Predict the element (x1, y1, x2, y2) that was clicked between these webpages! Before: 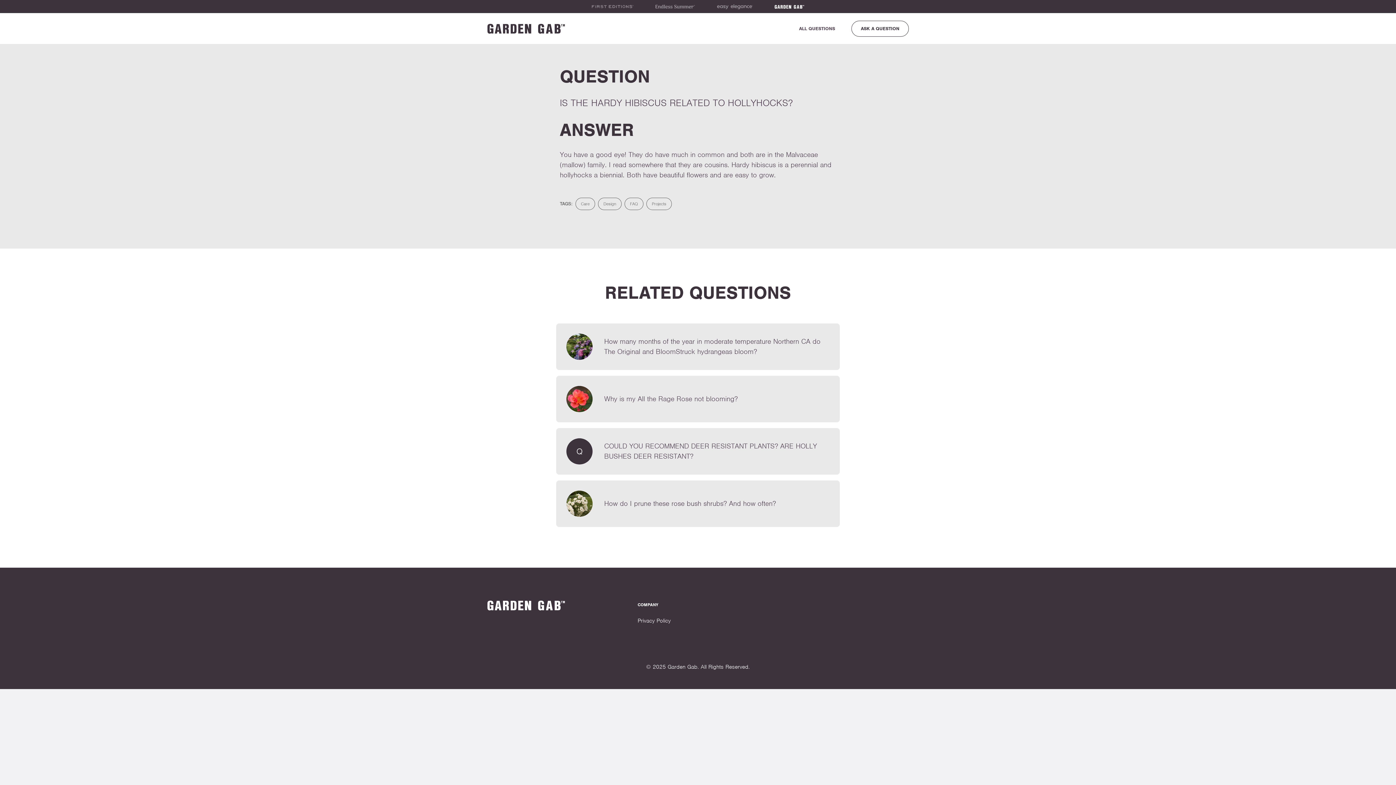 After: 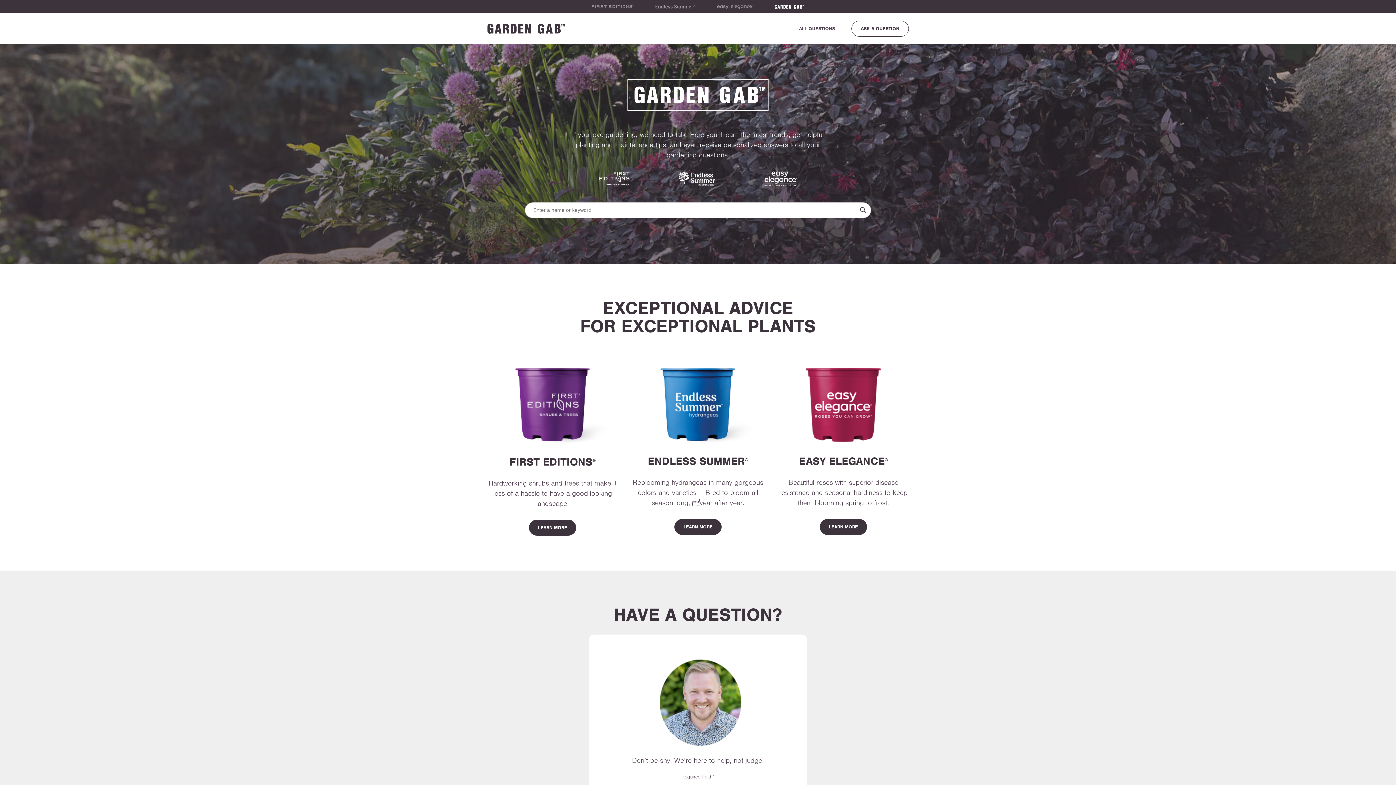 Action: bbox: (487, 23, 565, 33)